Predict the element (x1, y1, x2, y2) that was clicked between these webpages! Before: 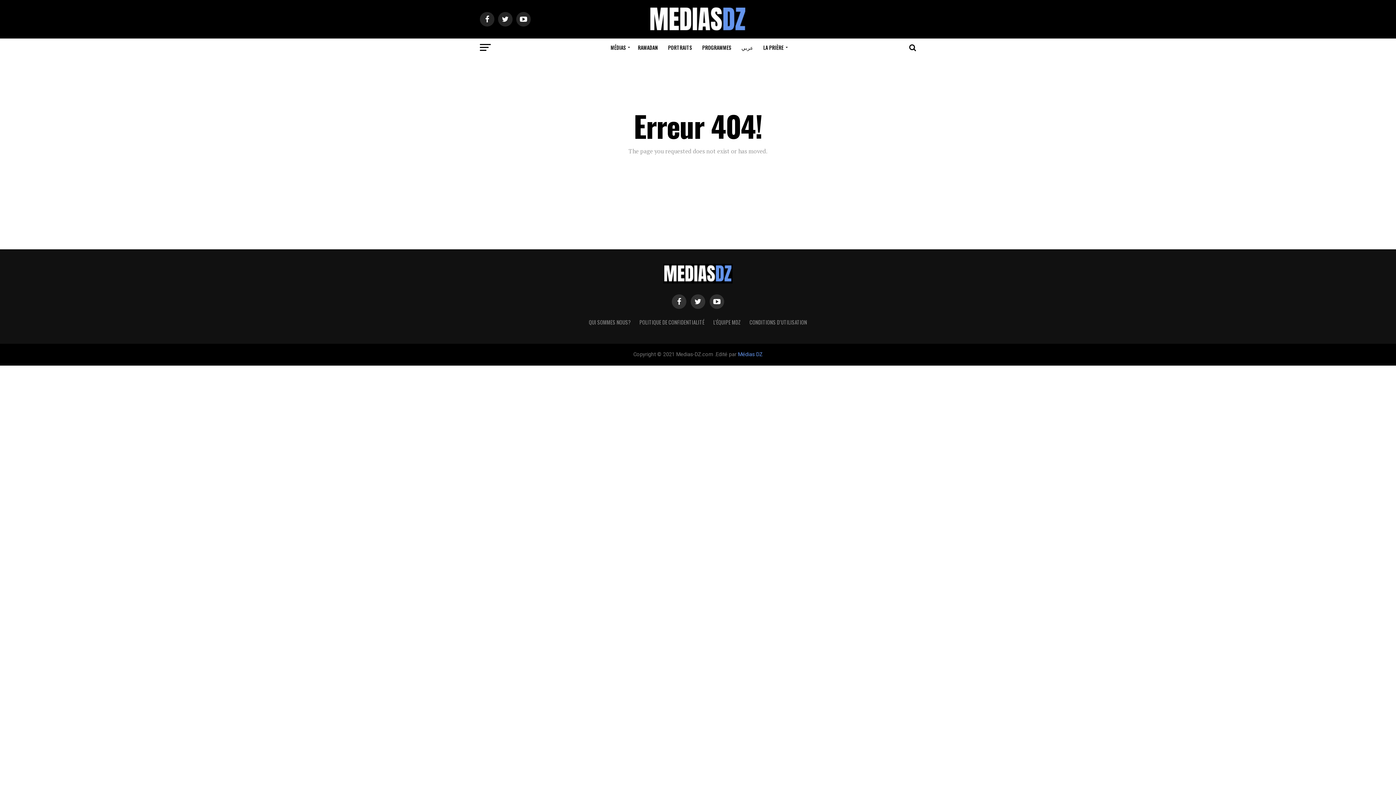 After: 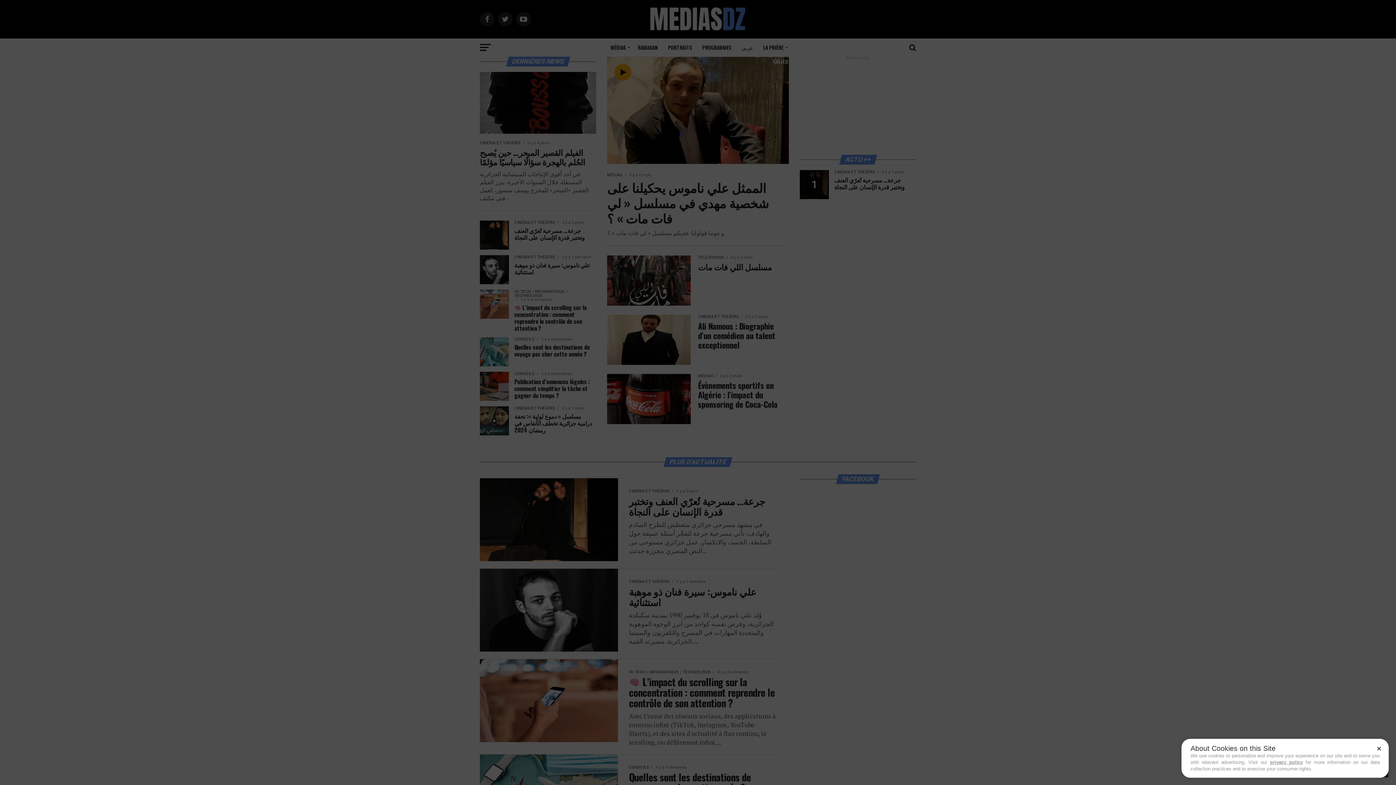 Action: bbox: (649, 27, 746, 34)